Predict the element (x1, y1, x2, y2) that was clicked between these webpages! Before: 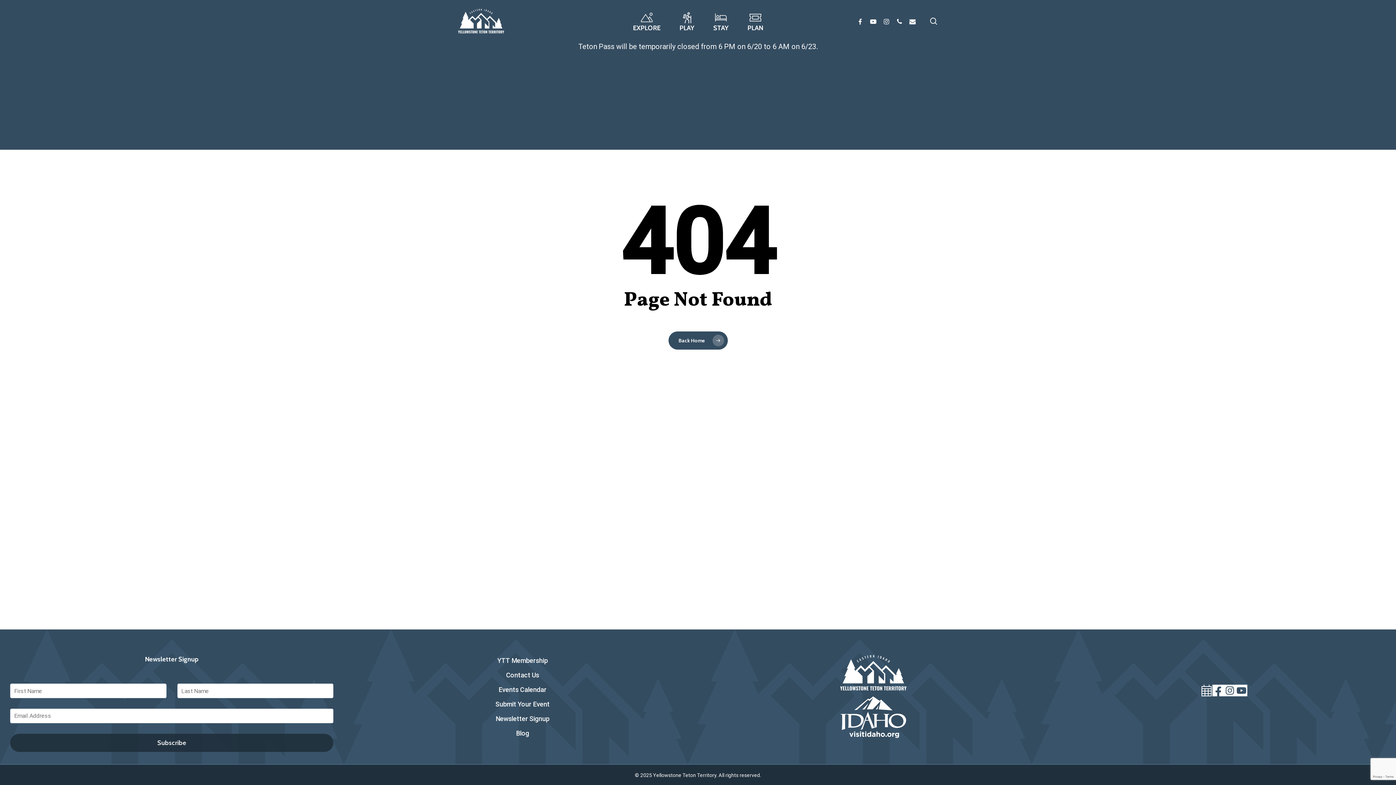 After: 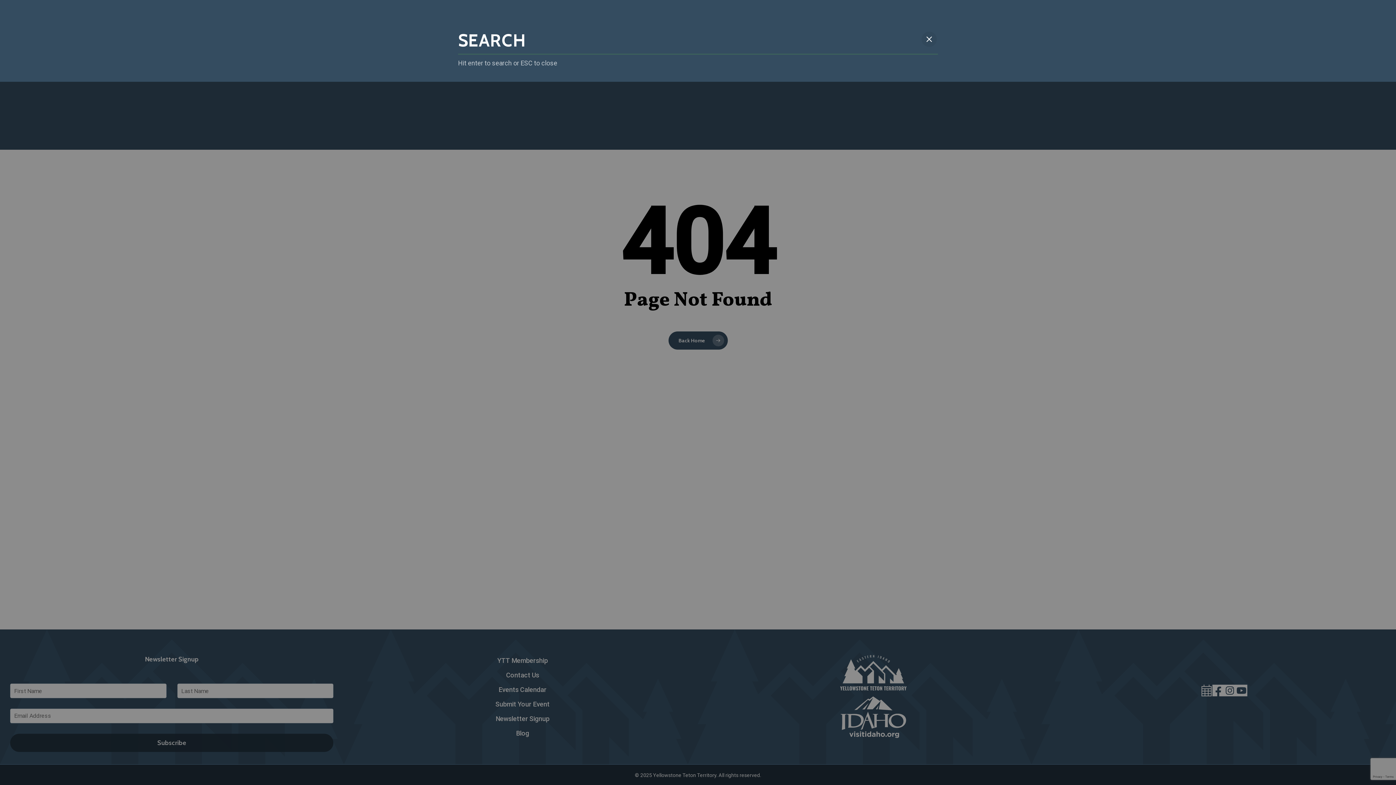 Action: label: search bbox: (929, 17, 938, 24)